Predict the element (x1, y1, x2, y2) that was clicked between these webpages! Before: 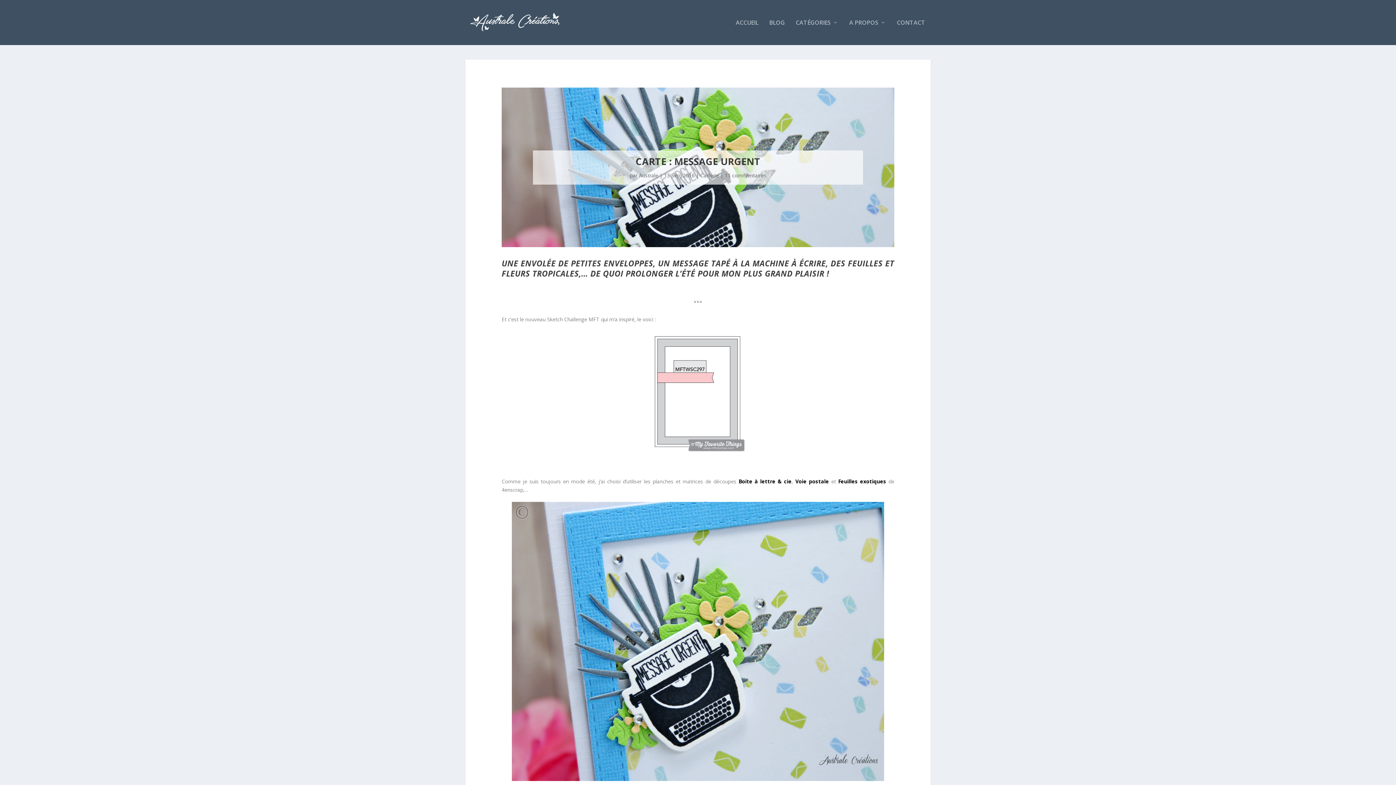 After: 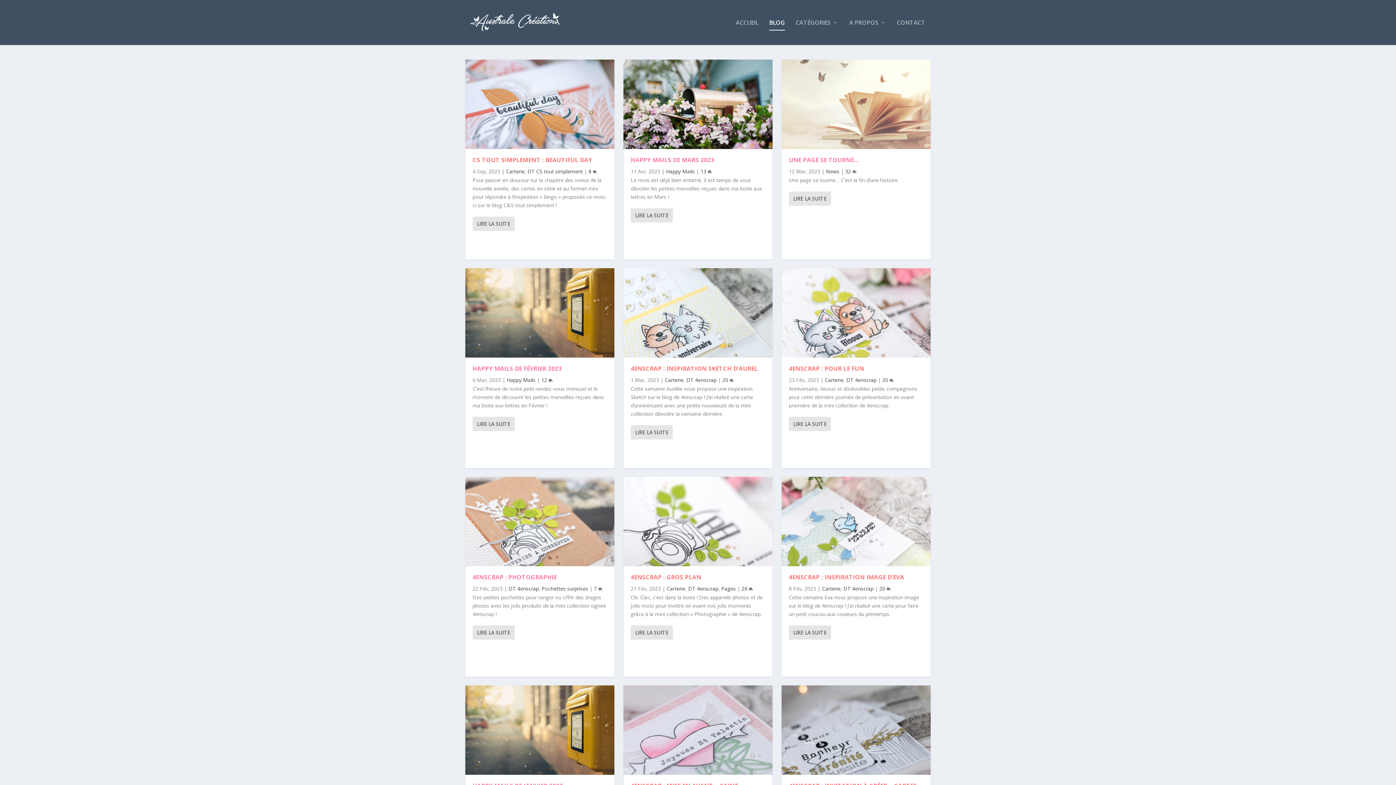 Action: bbox: (769, 19, 785, 45) label: BLOG